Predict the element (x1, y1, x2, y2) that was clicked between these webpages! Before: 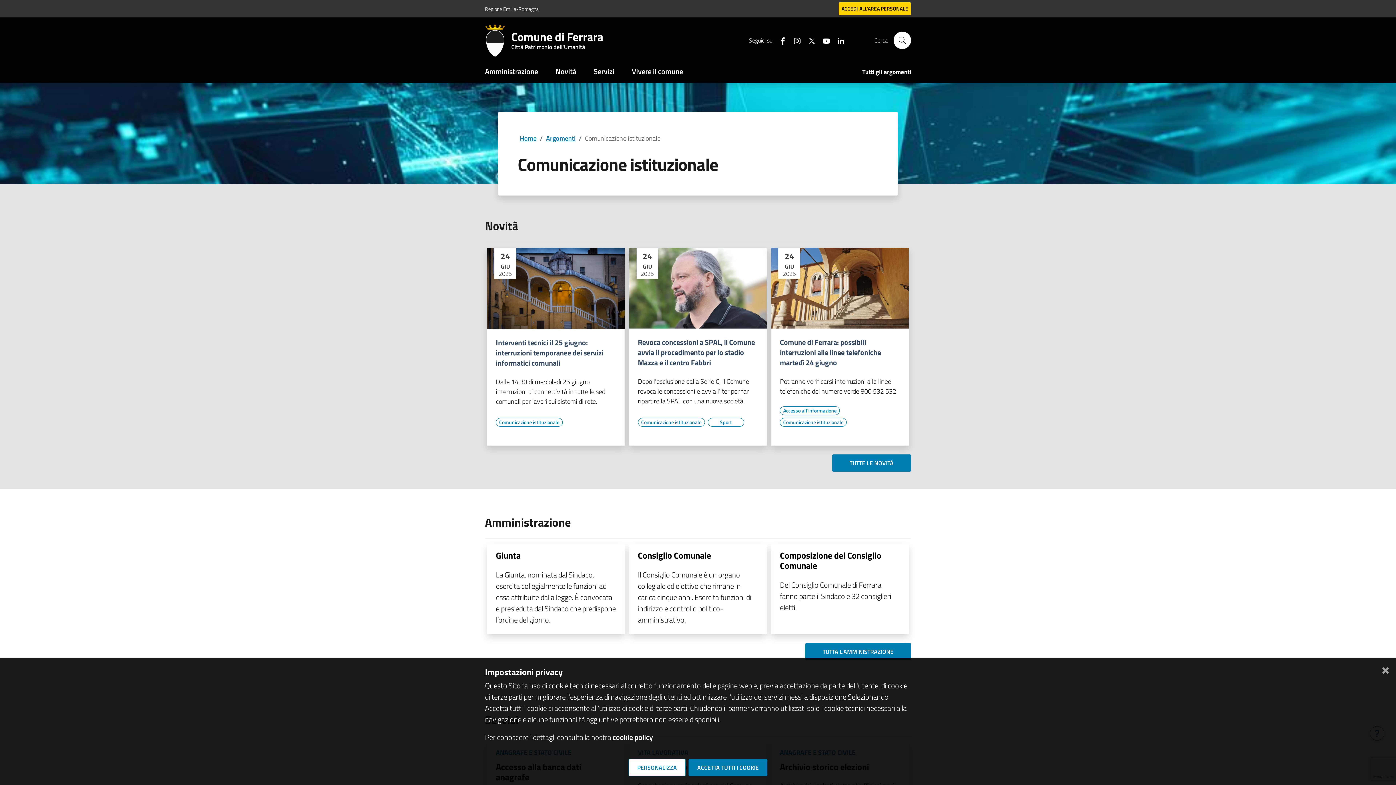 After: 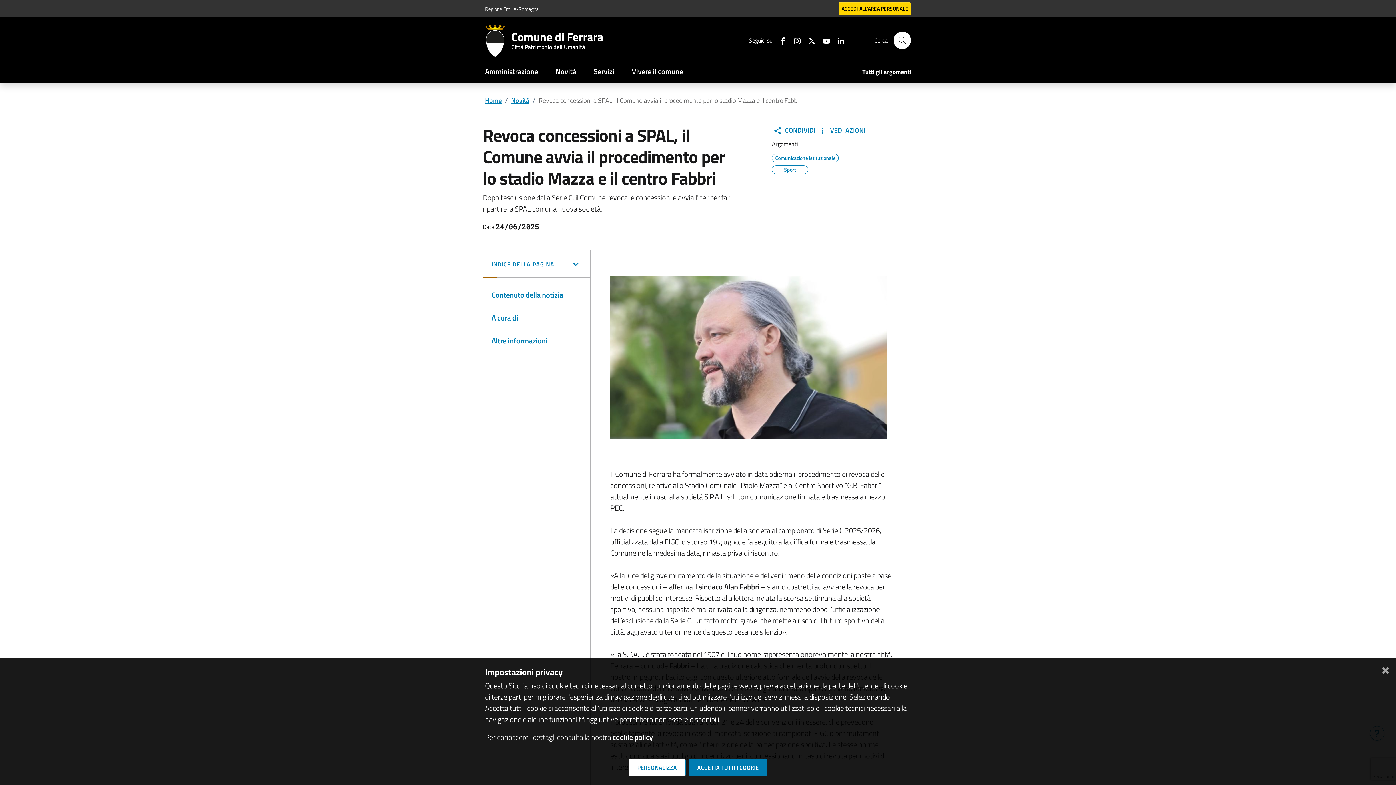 Action: bbox: (638, 337, 758, 368) label: Revoca concessioni a SPAL, il Comune avvia il procedimento per lo stadio Mazza e il centro Fabbri